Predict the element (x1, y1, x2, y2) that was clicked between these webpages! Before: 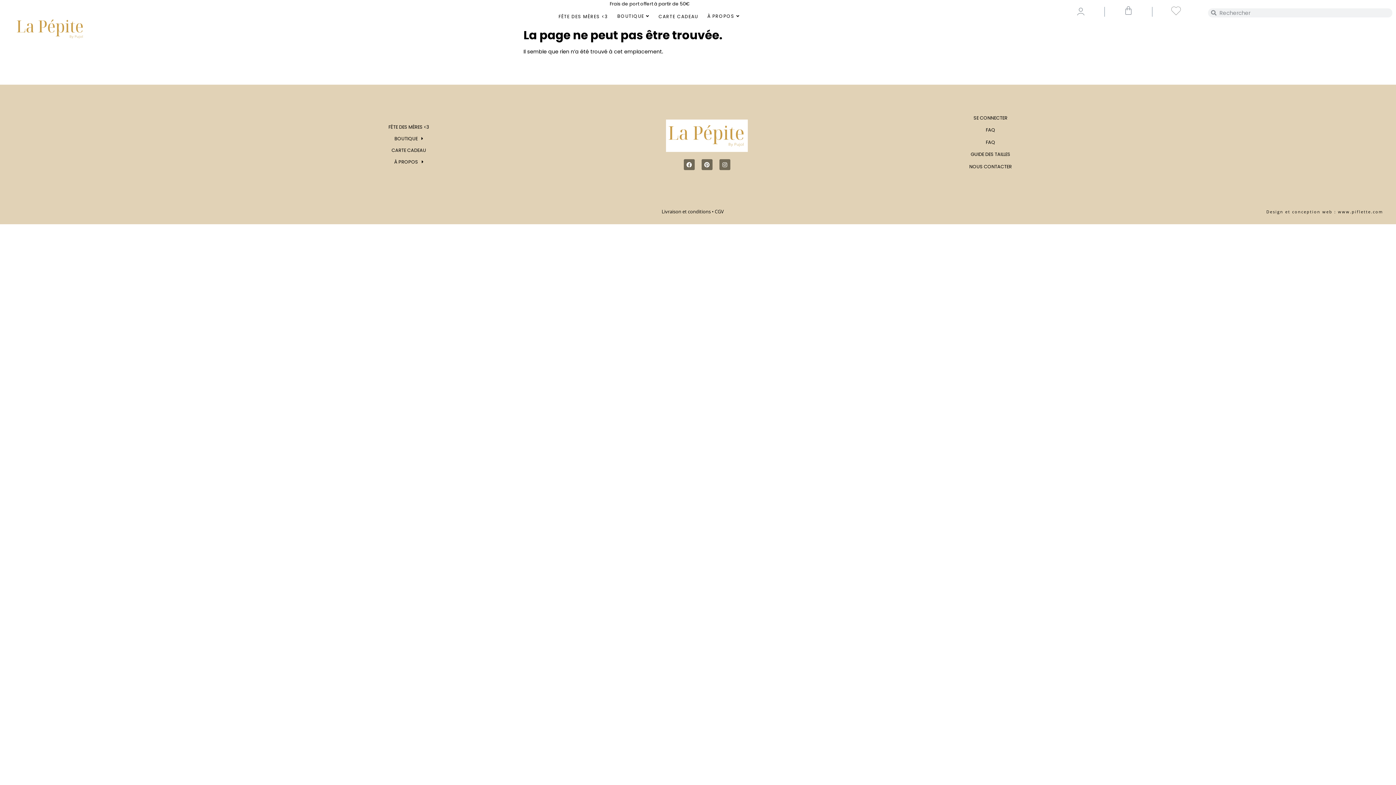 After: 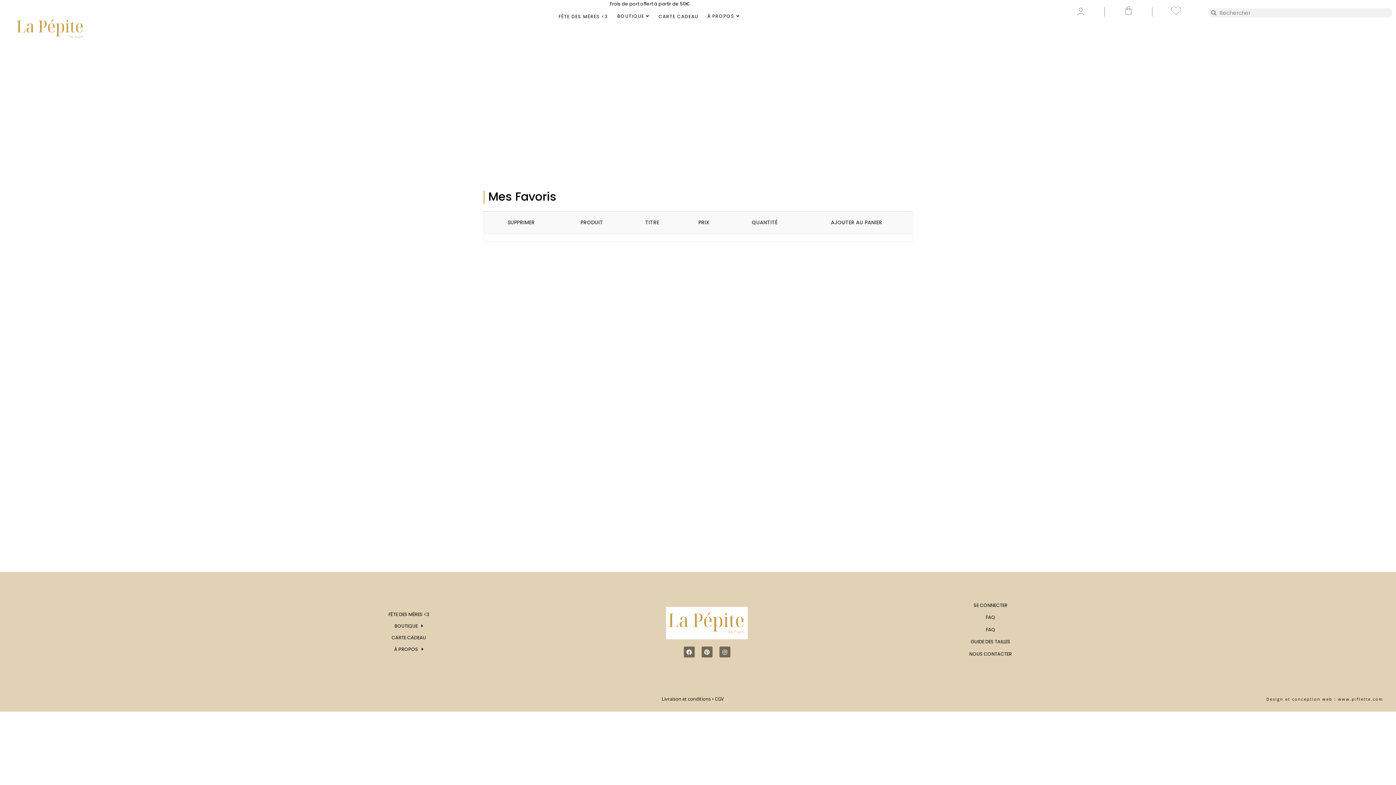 Action: bbox: (1171, 6, 1181, 15)